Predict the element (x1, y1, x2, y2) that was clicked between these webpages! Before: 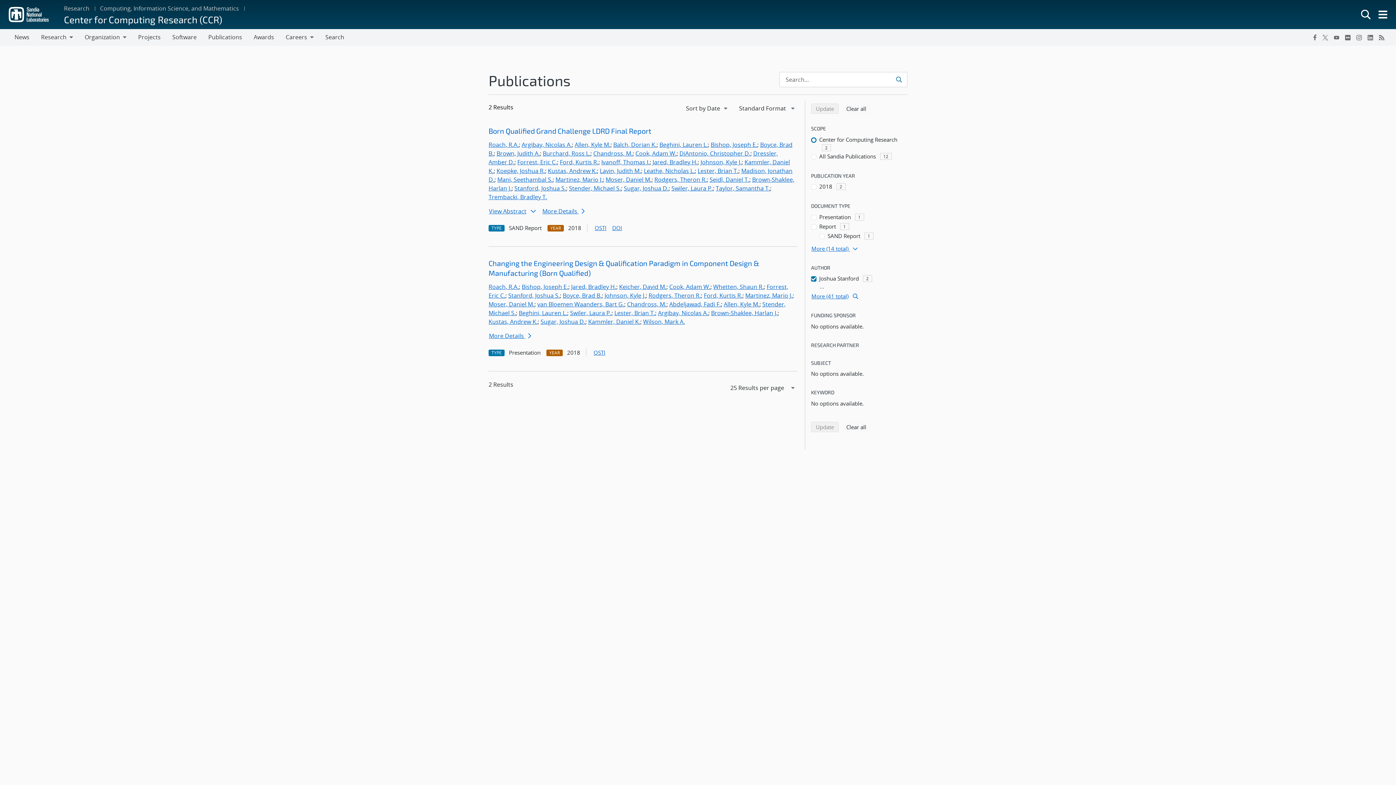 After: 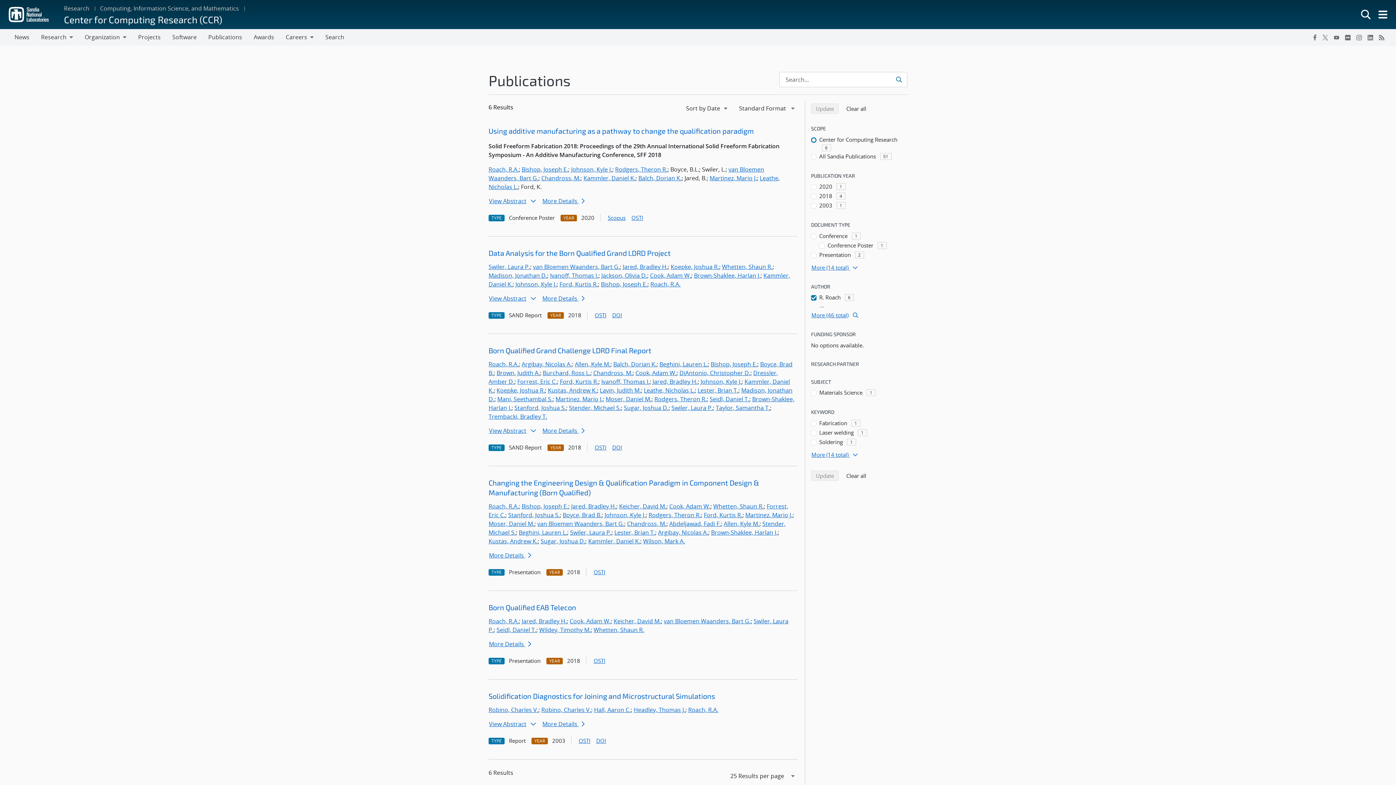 Action: bbox: (488, 140, 518, 148) label: Roach, R.A.